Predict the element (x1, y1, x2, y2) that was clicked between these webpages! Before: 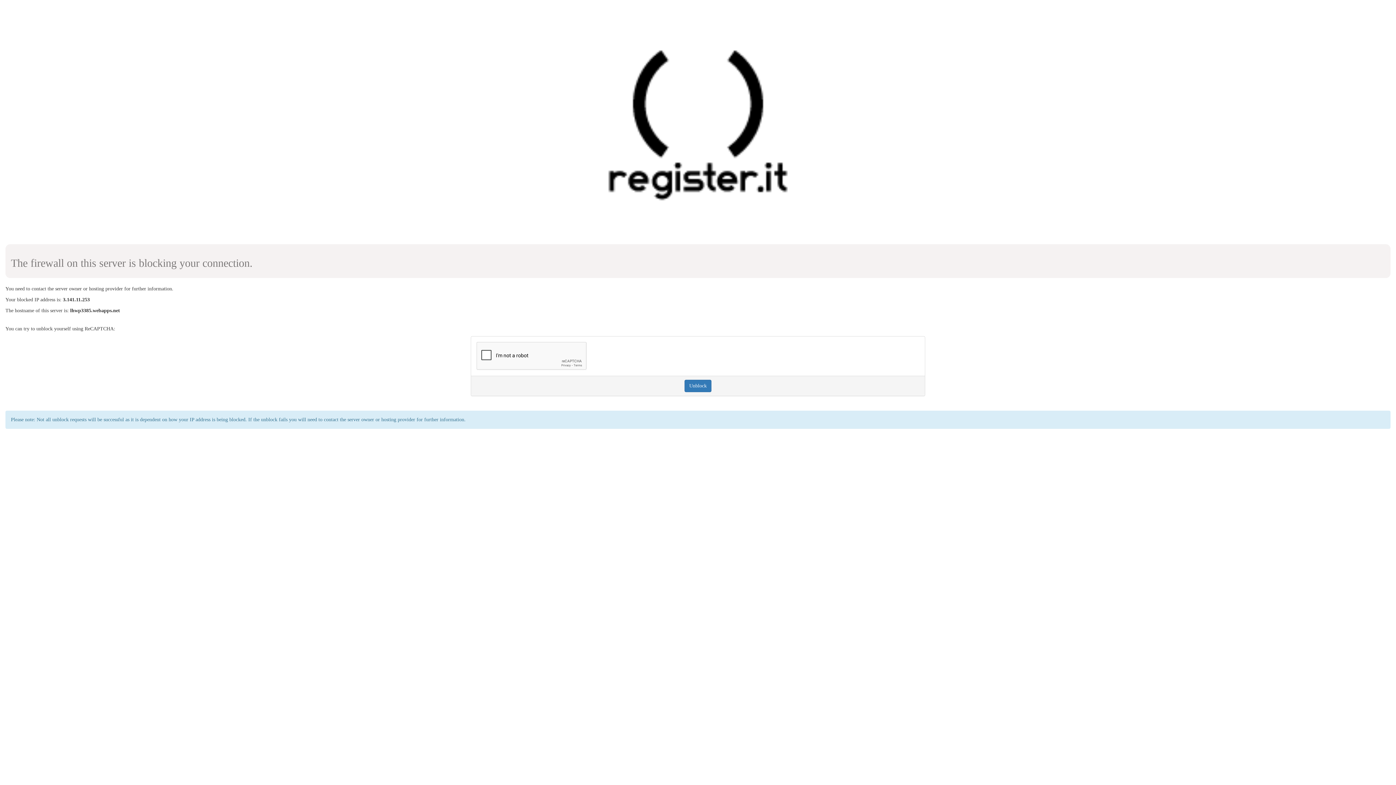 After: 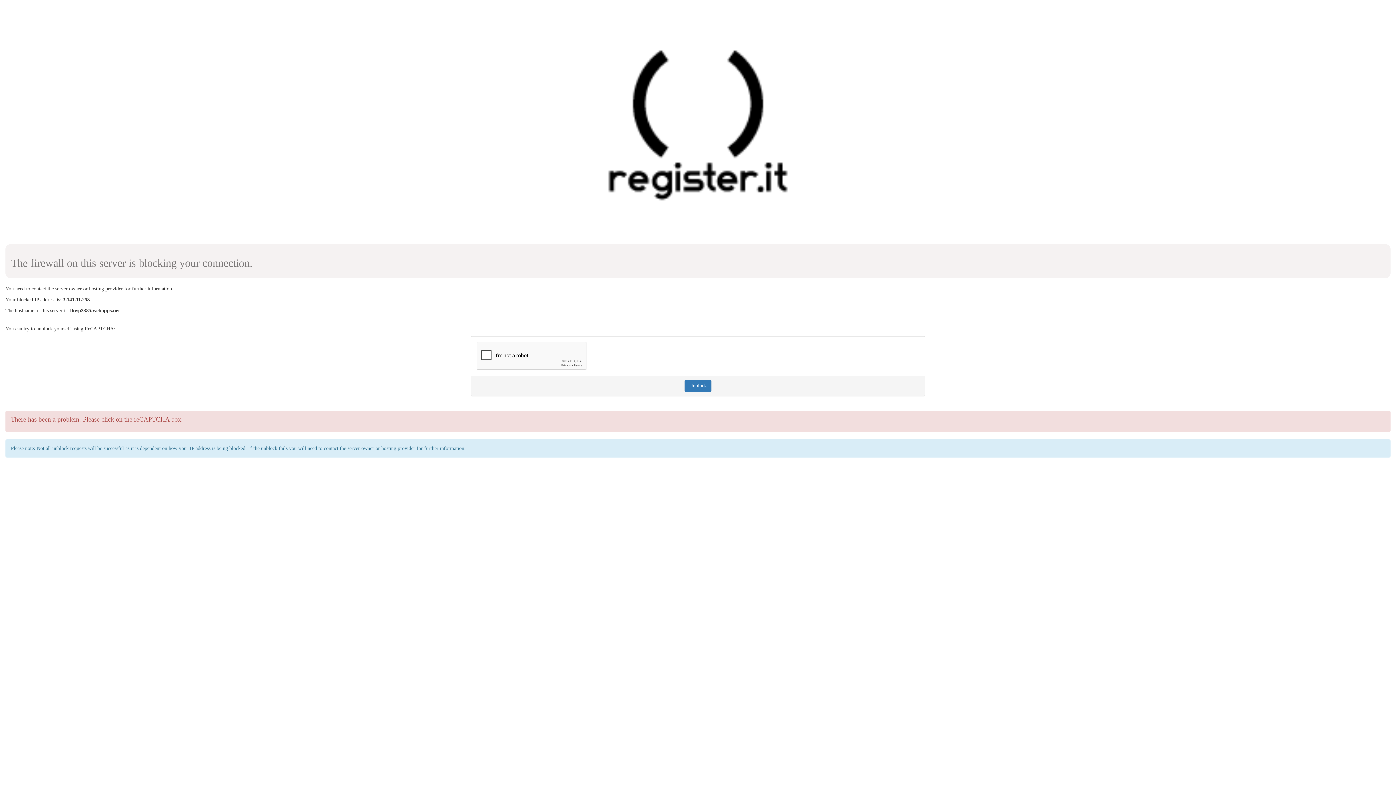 Action: label: Unblock bbox: (684, 379, 711, 392)